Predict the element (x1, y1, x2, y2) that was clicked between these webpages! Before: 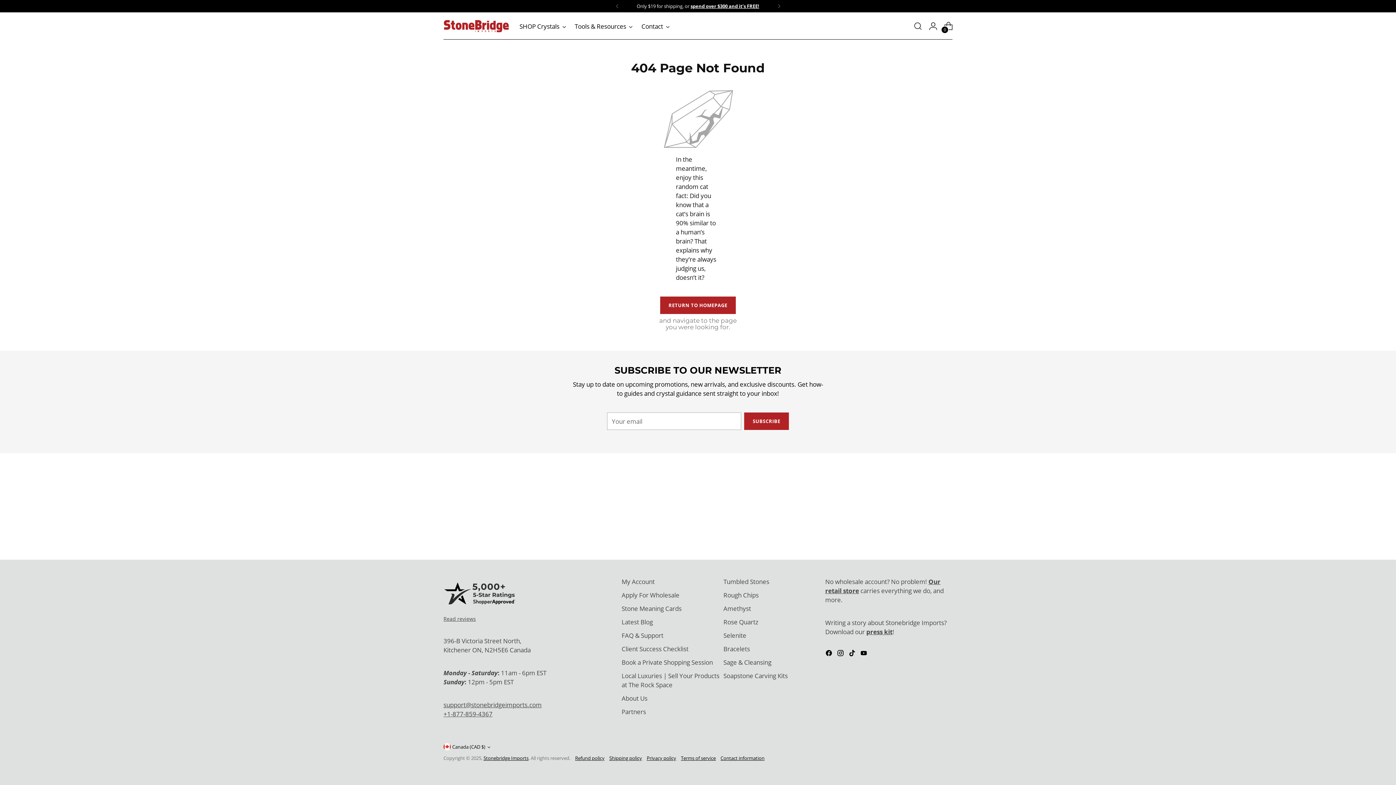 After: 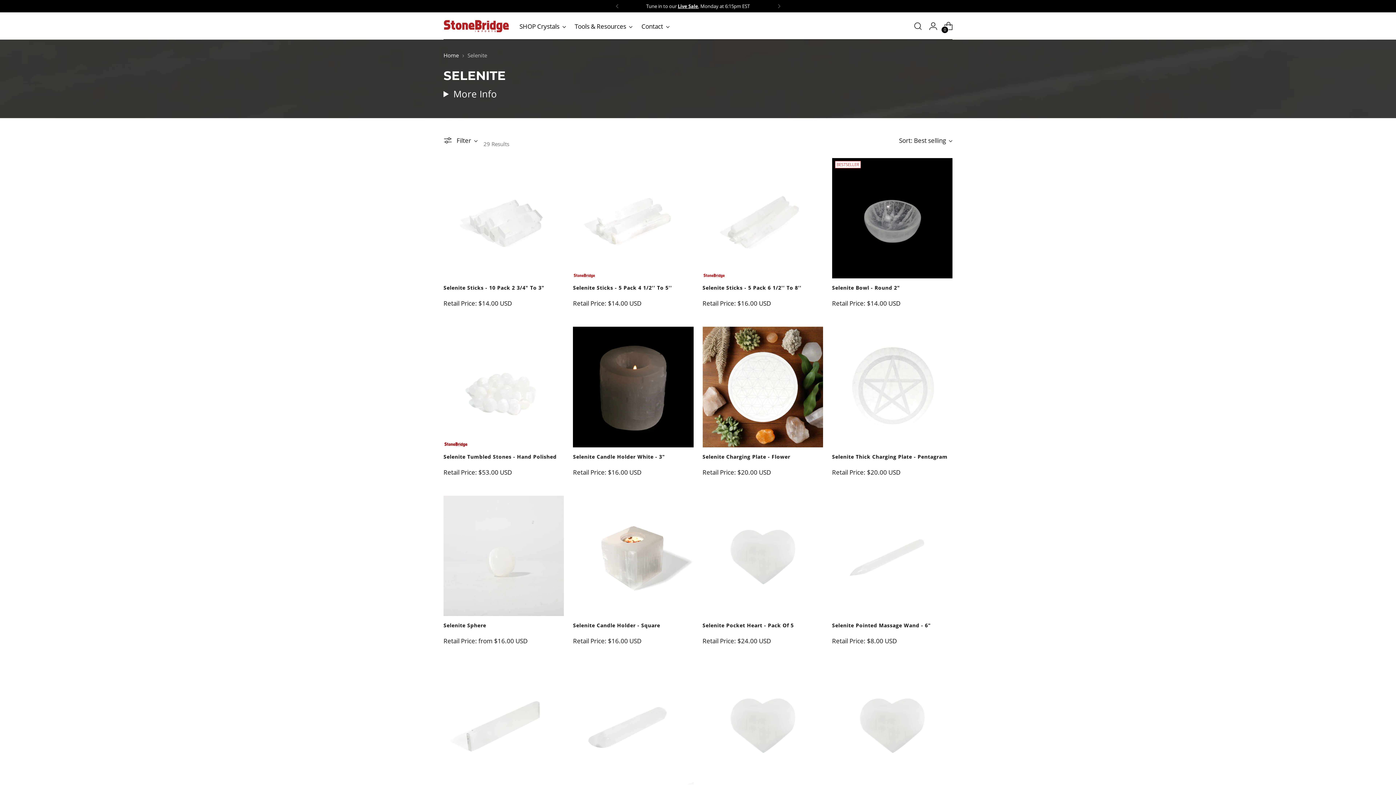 Action: bbox: (723, 631, 746, 639) label: Selenite